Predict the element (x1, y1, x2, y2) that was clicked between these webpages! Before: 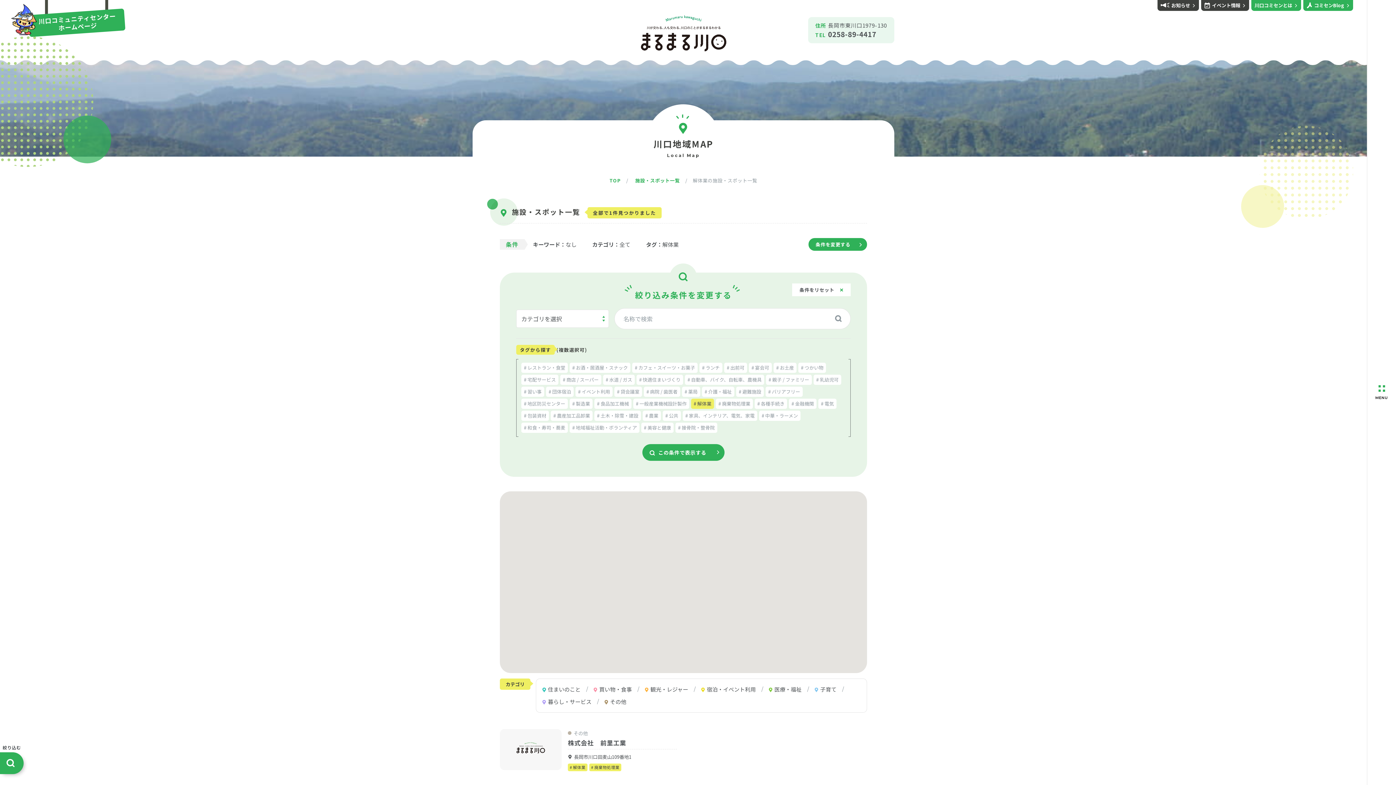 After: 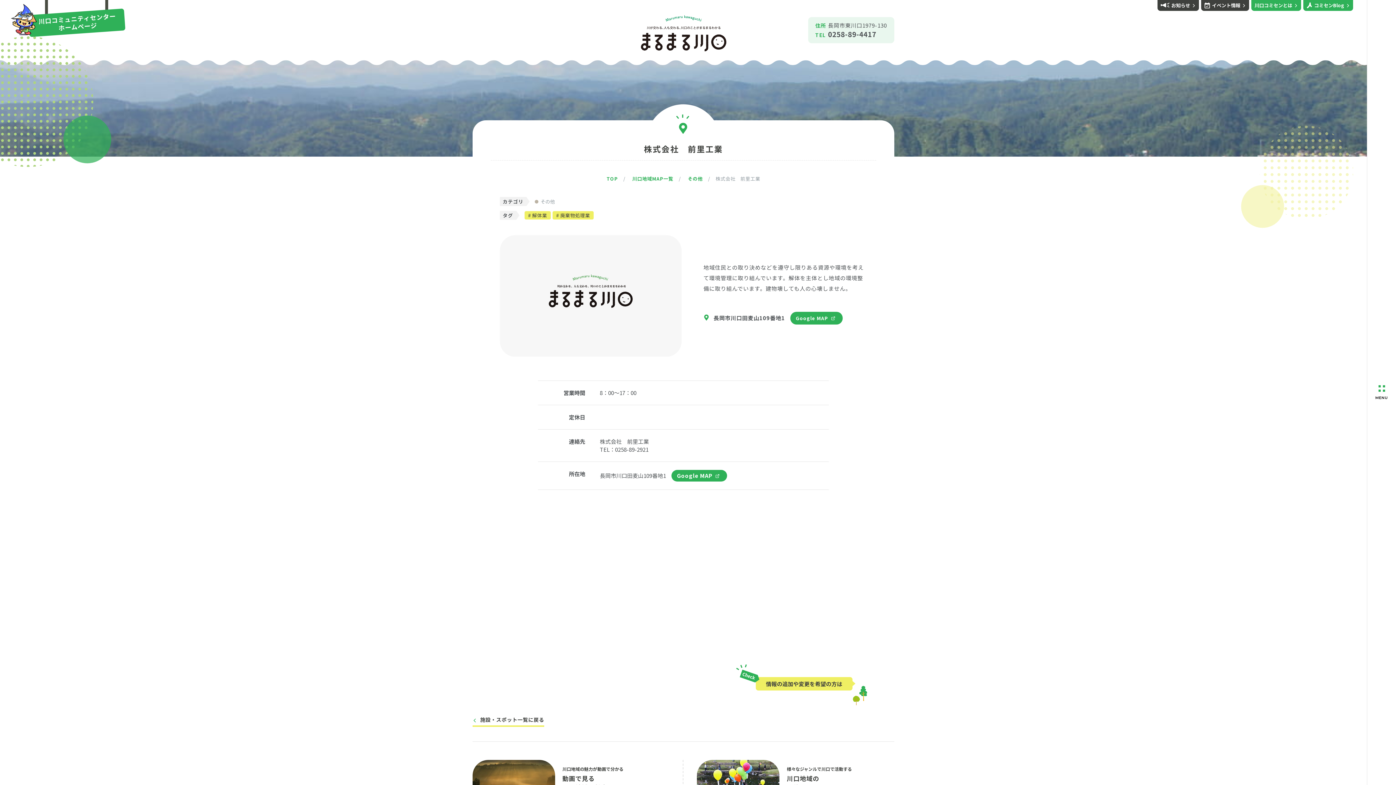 Action: bbox: (500, 668, 677, 712) label: その他
株式会社　前里工業

長岡市川口田麦山109番地1

# 解体業# 廃棄物処理業